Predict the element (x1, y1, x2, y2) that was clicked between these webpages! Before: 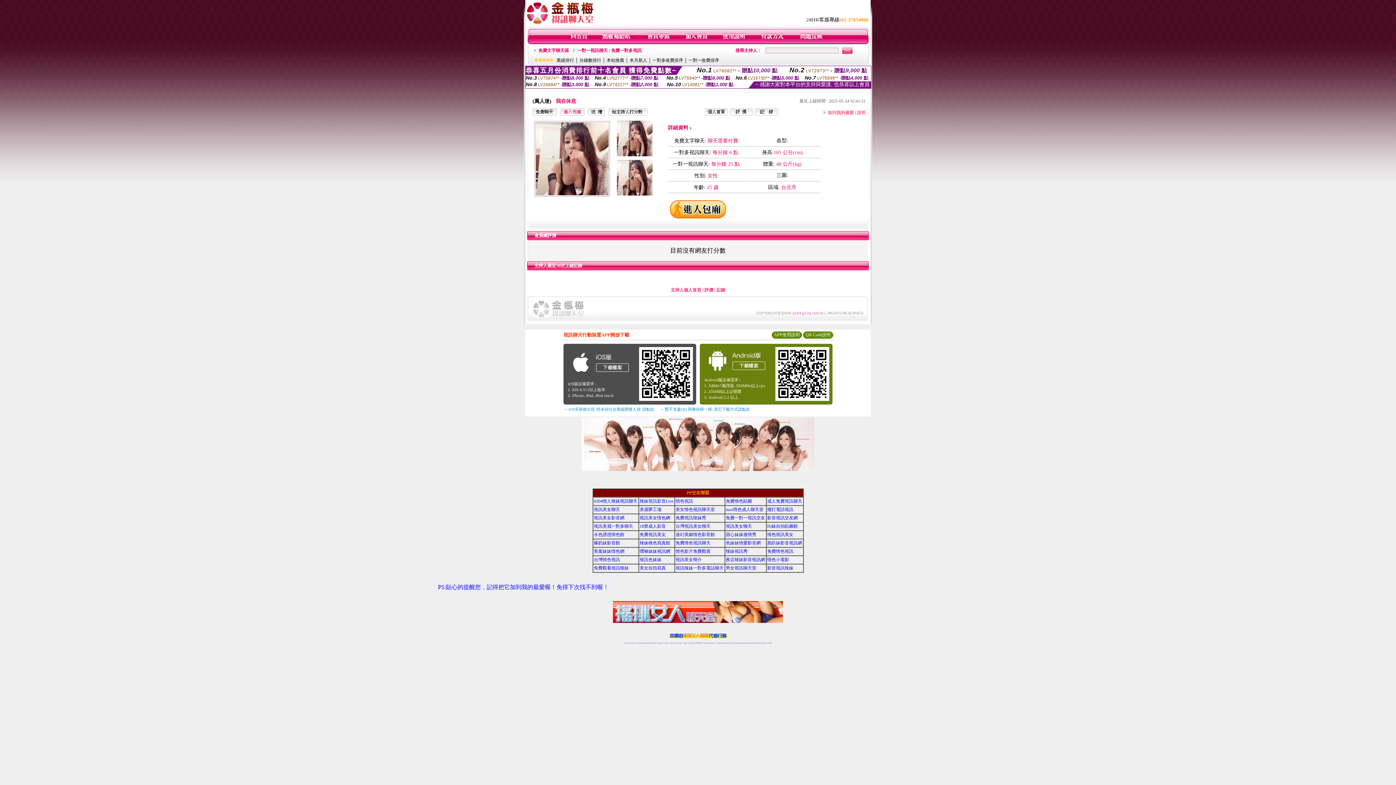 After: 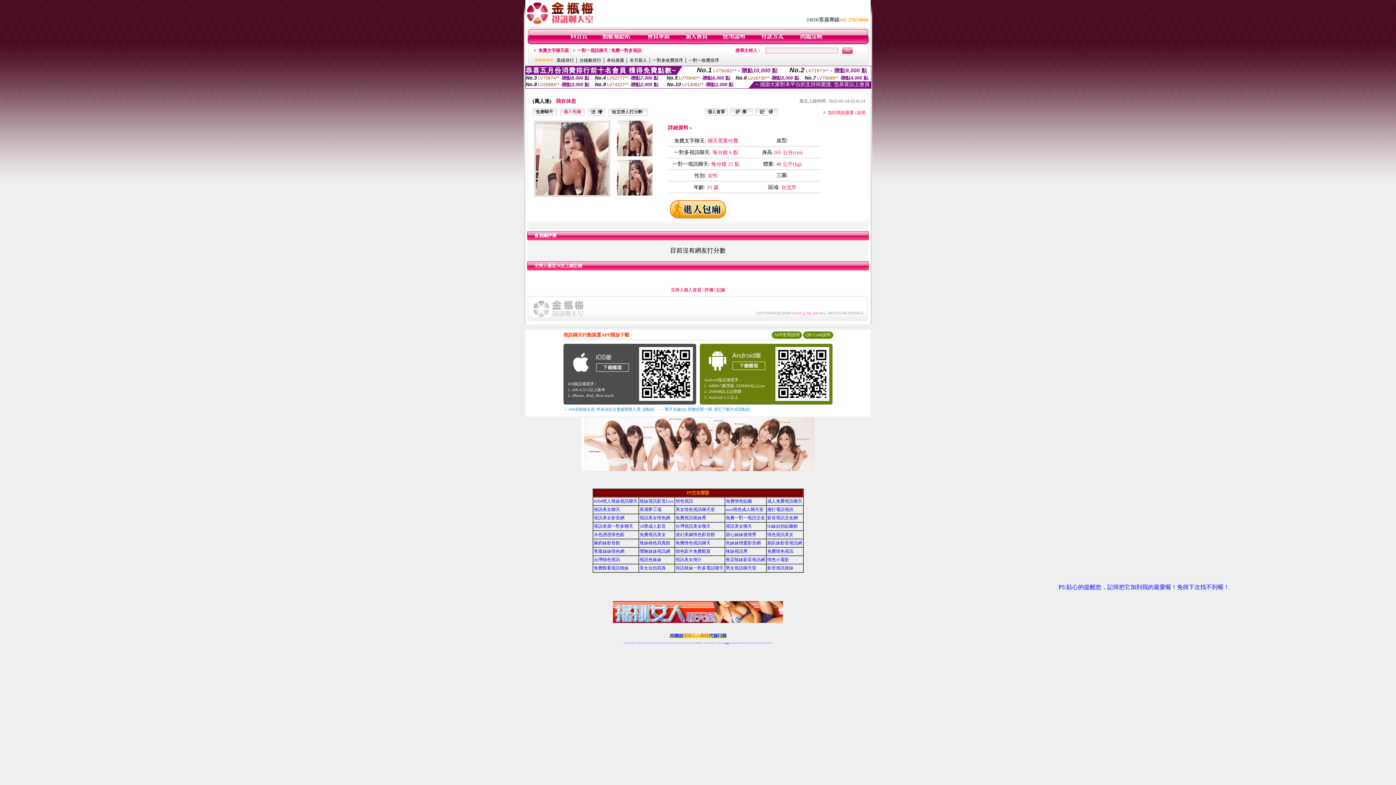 Action: label: 夫妻真人秀視頻聊天 bbox: (725, 643, 728, 643)